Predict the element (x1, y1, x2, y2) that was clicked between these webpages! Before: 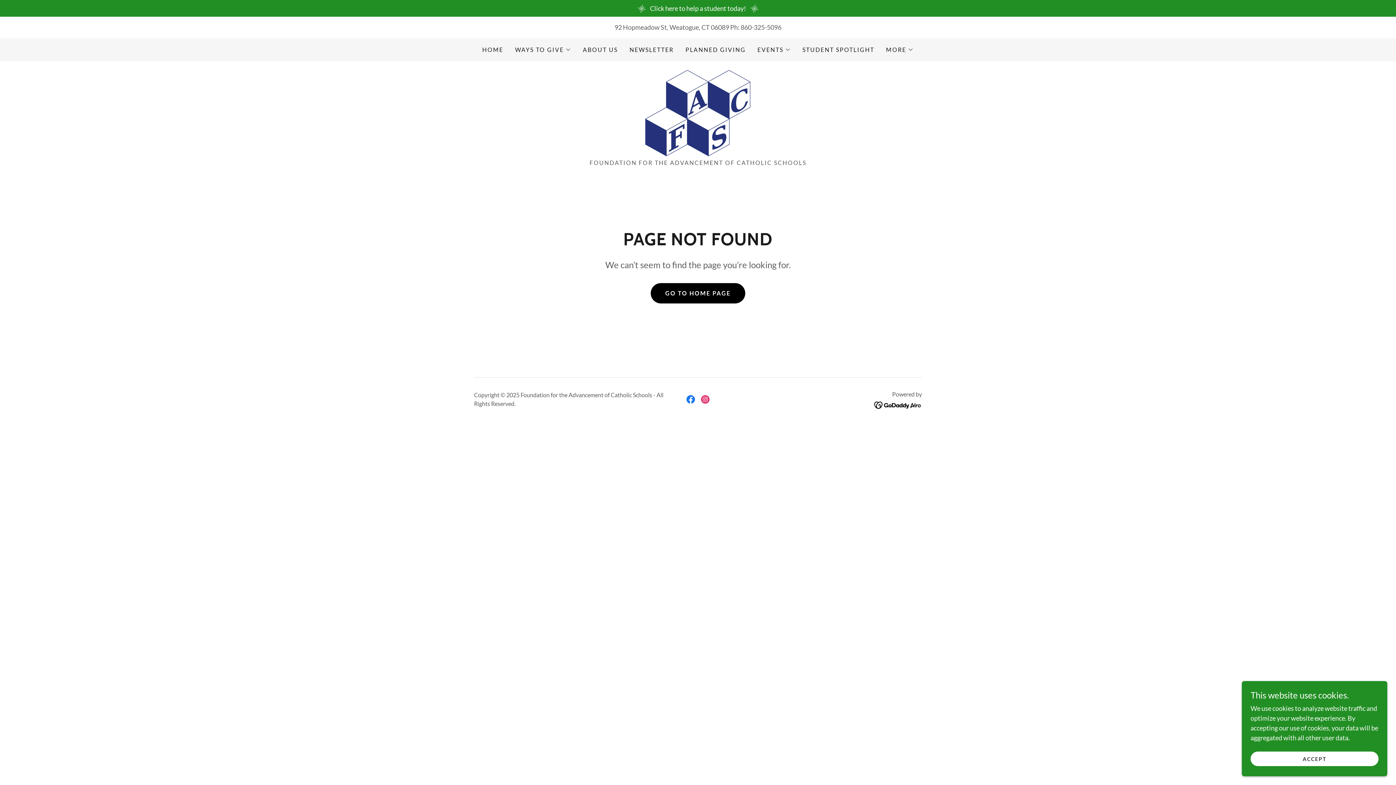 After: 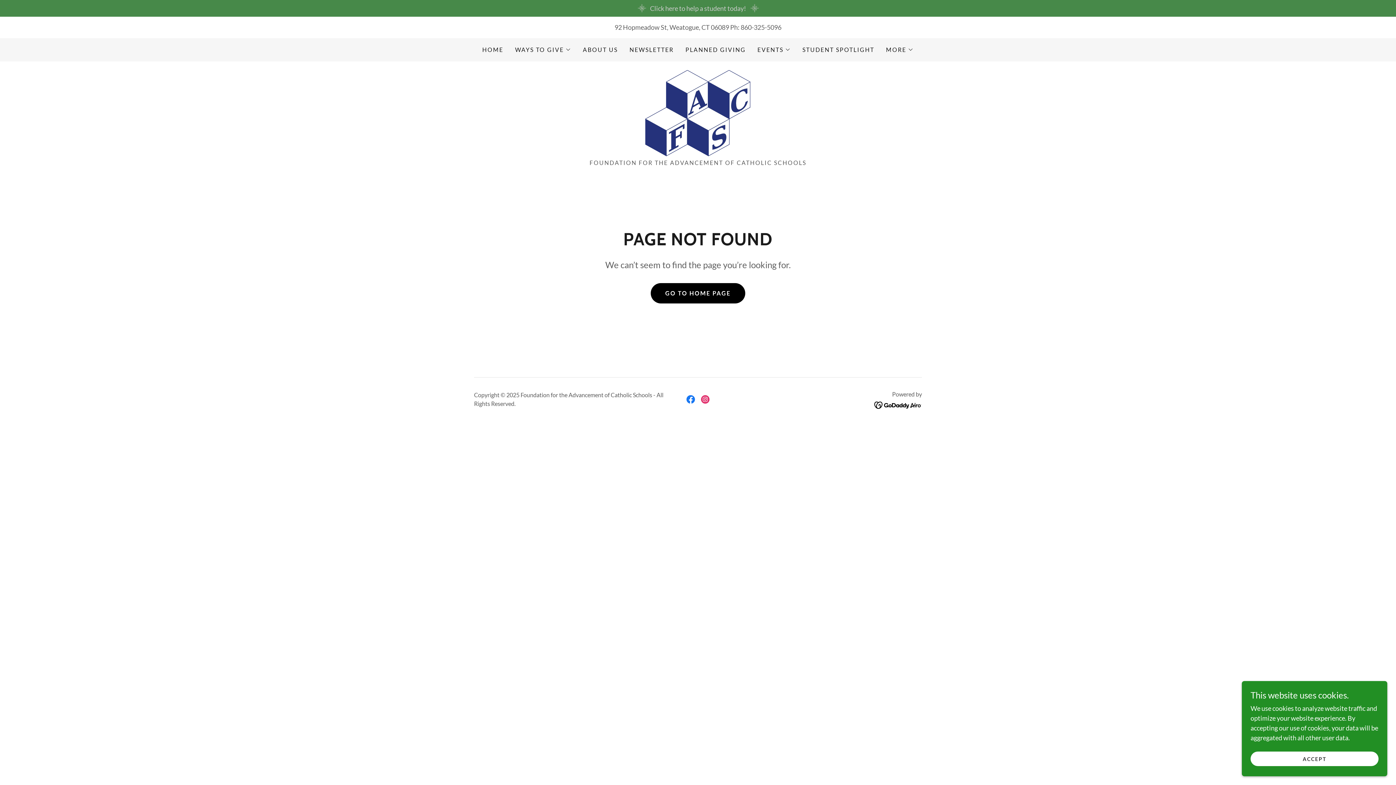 Action: bbox: (0, 2, 1396, 13) label: Click here to help a student today!